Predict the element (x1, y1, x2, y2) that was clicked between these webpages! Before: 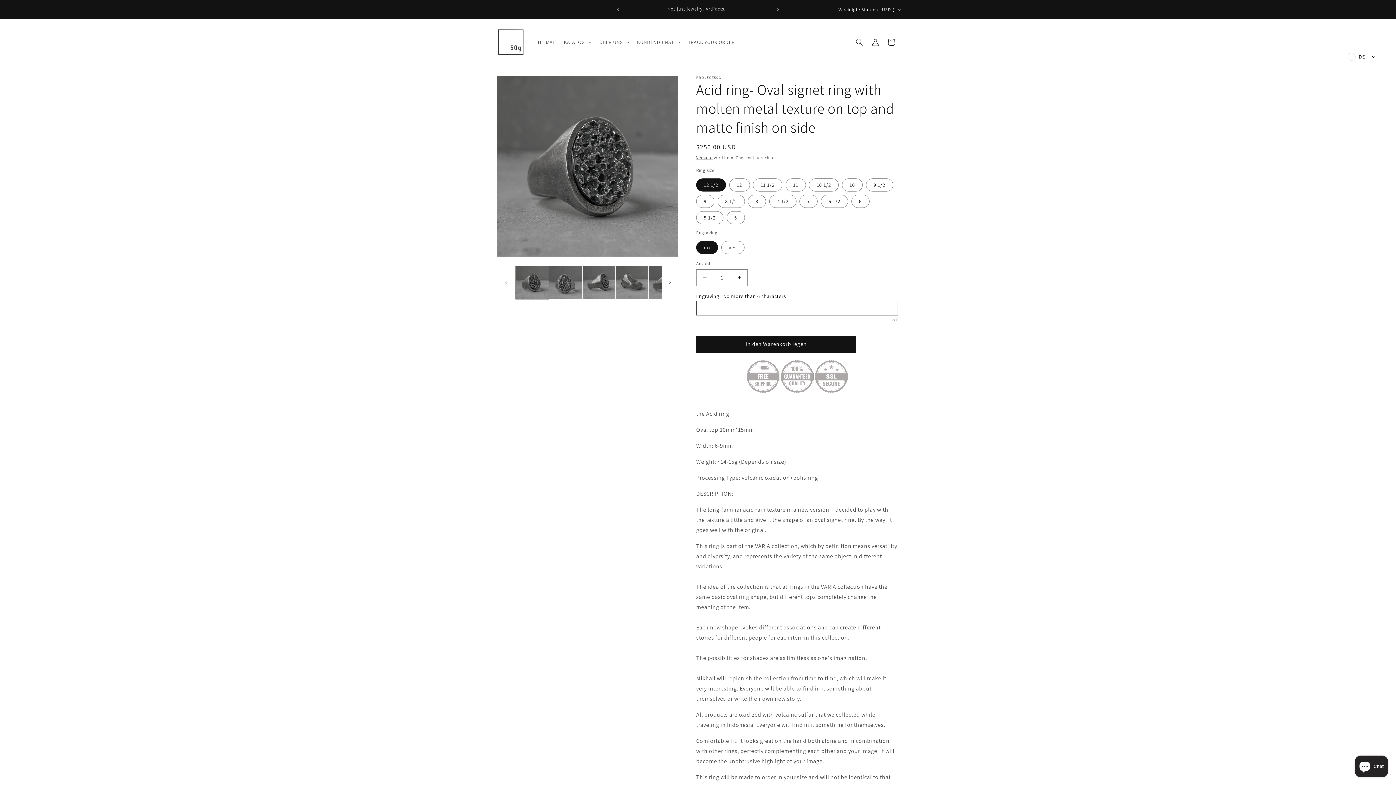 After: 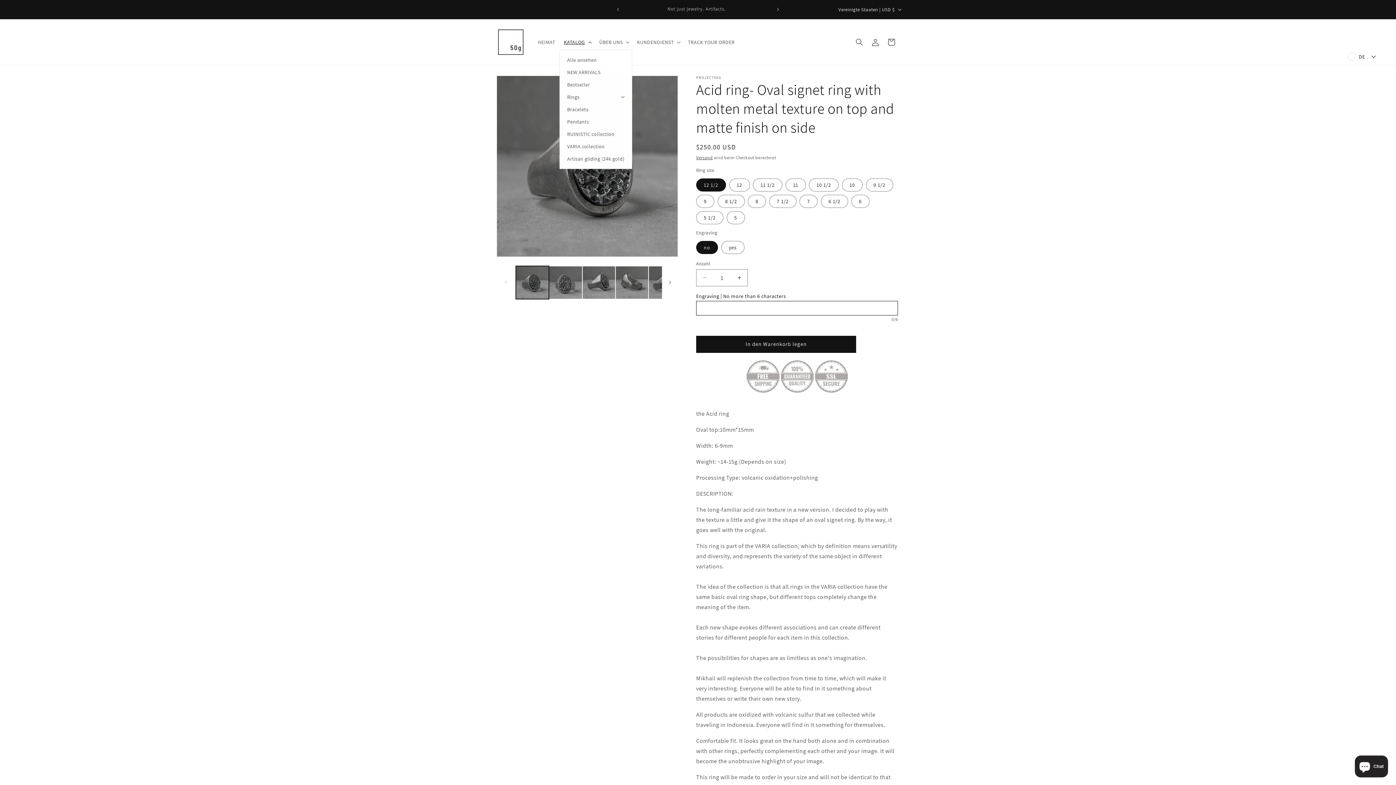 Action: bbox: (559, 34, 595, 49) label: KATALOG